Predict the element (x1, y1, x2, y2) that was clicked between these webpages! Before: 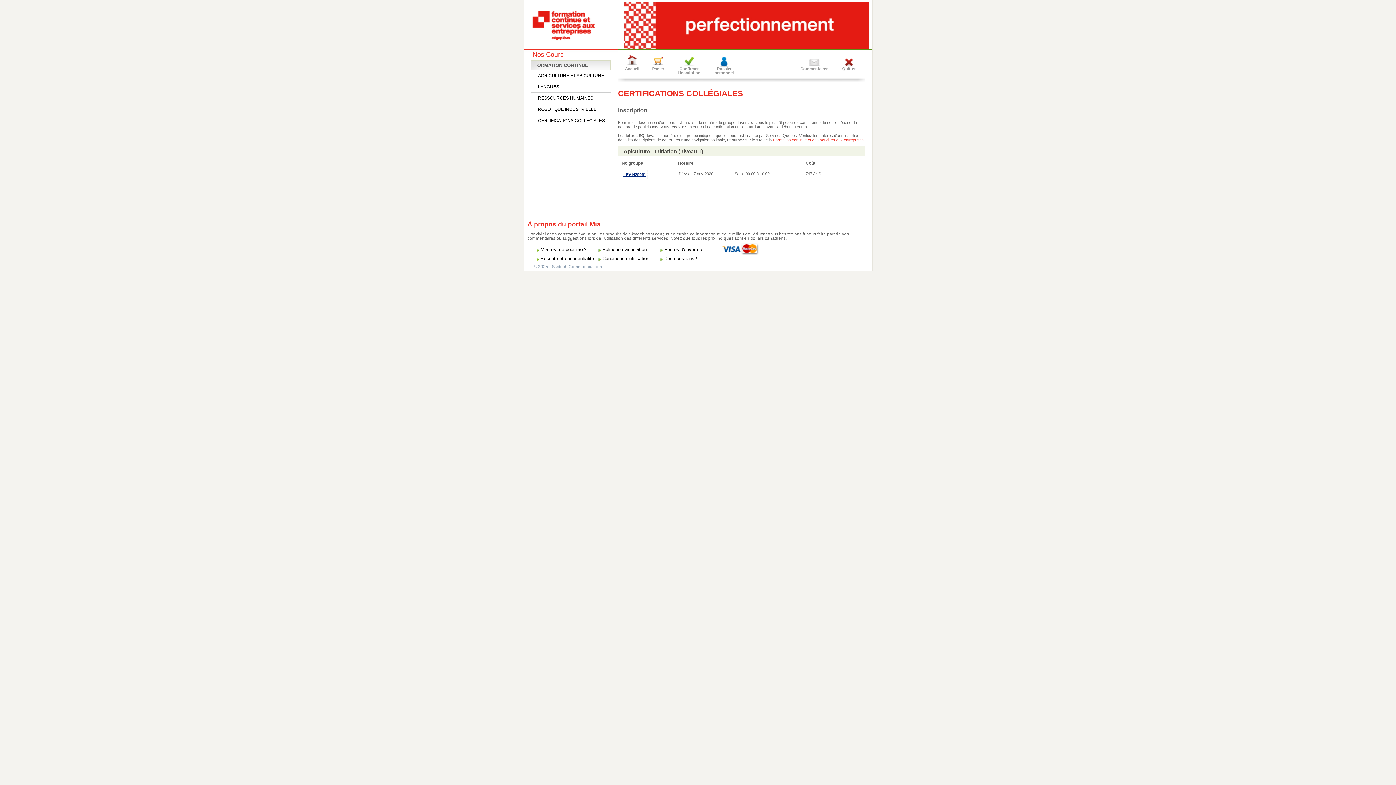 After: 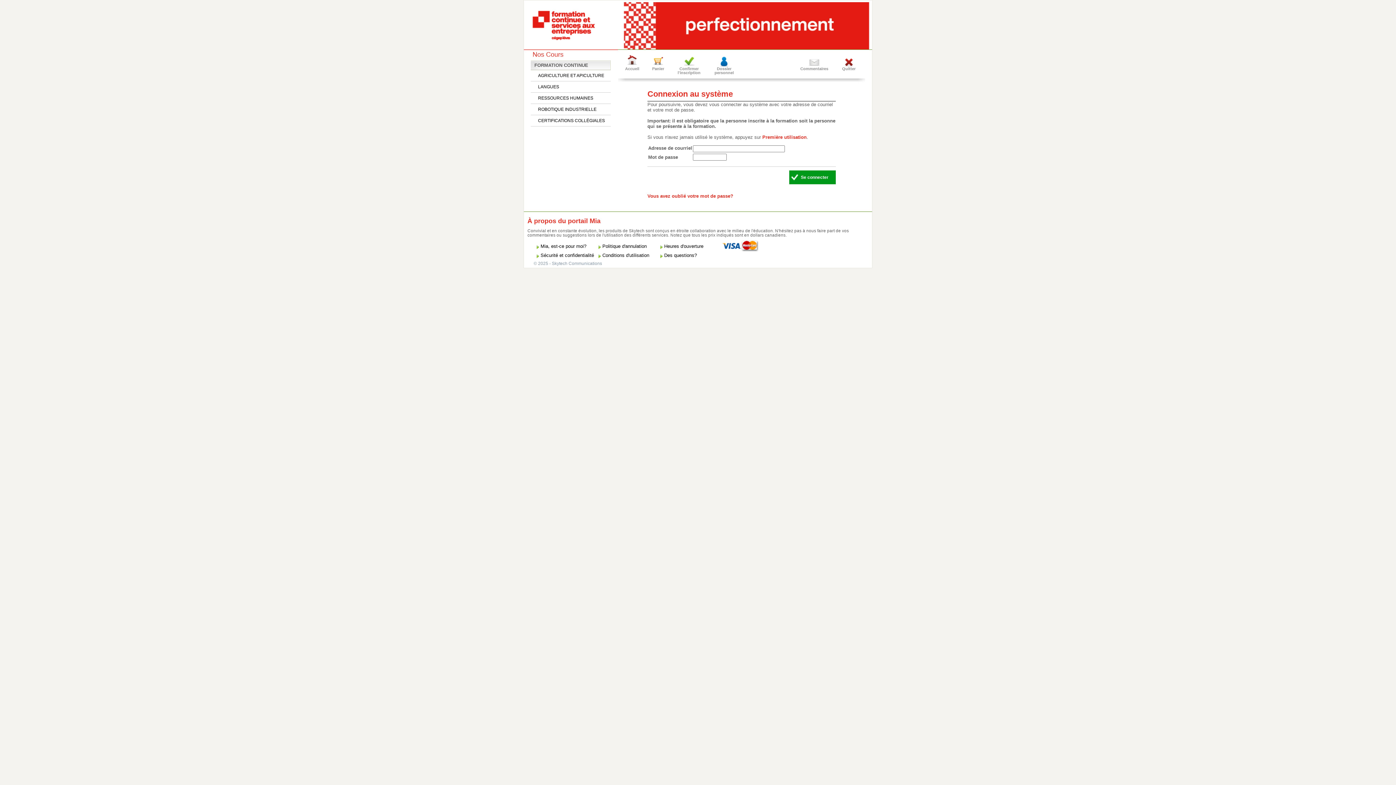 Action: bbox: (710, 54, 738, 76) label: Dossier personnel